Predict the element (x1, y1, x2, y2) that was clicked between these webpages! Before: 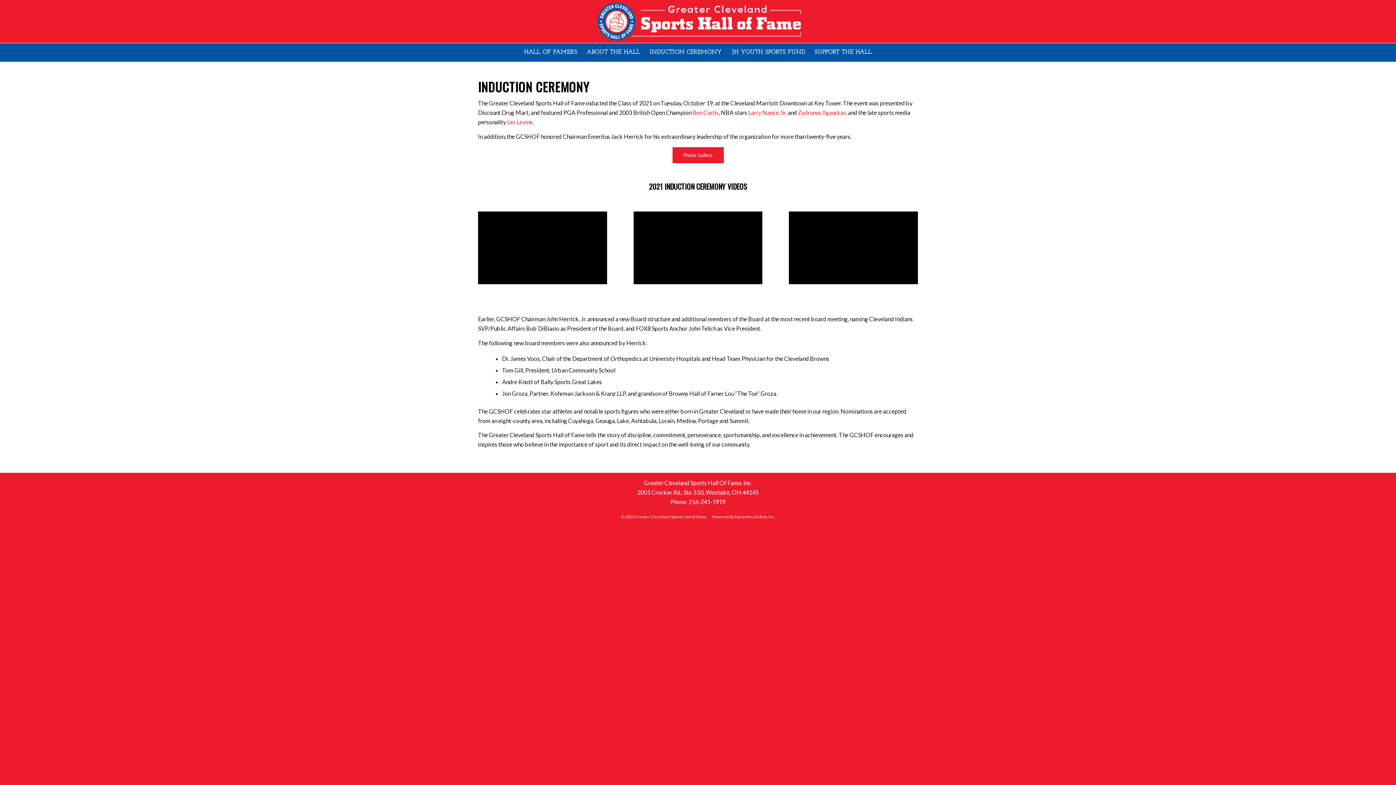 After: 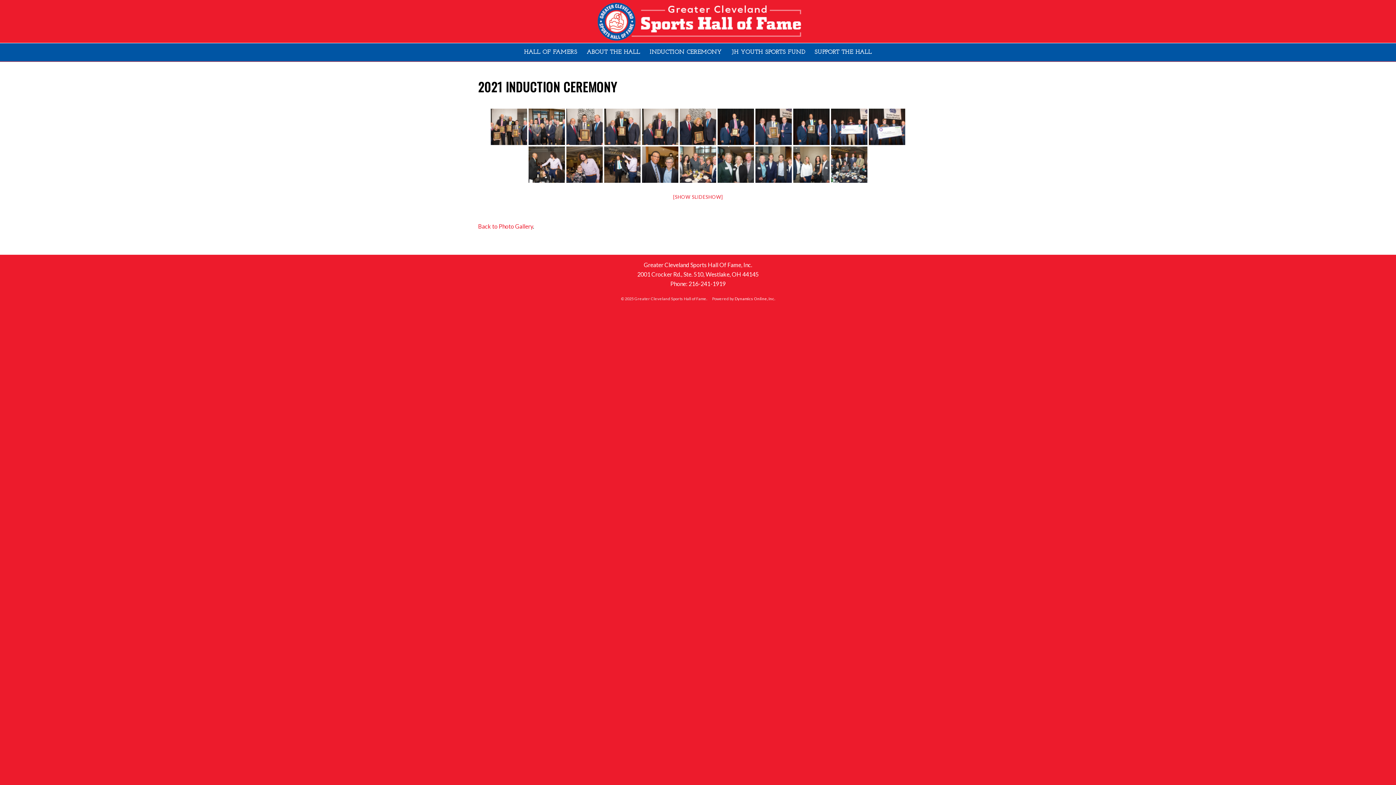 Action: label: Photo Gallery bbox: (672, 147, 723, 163)